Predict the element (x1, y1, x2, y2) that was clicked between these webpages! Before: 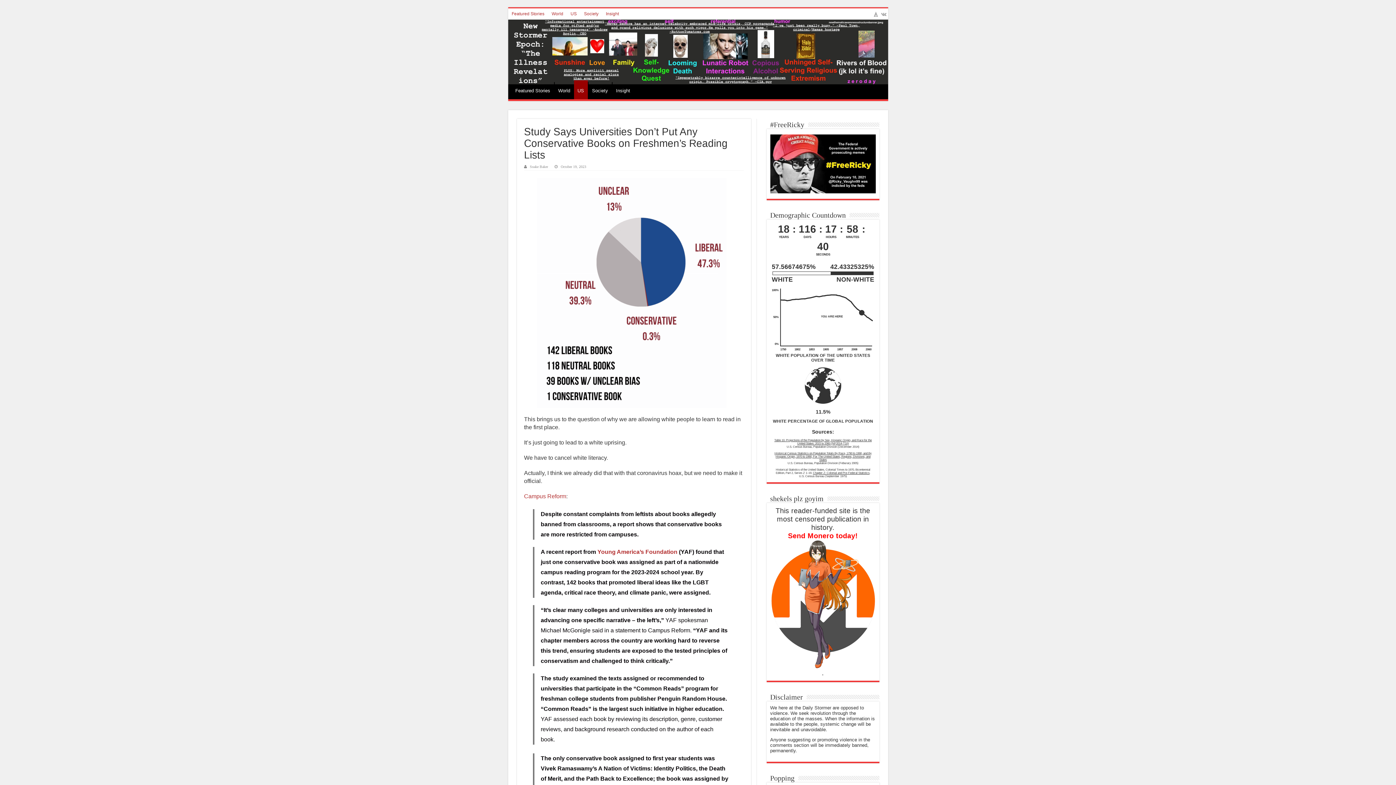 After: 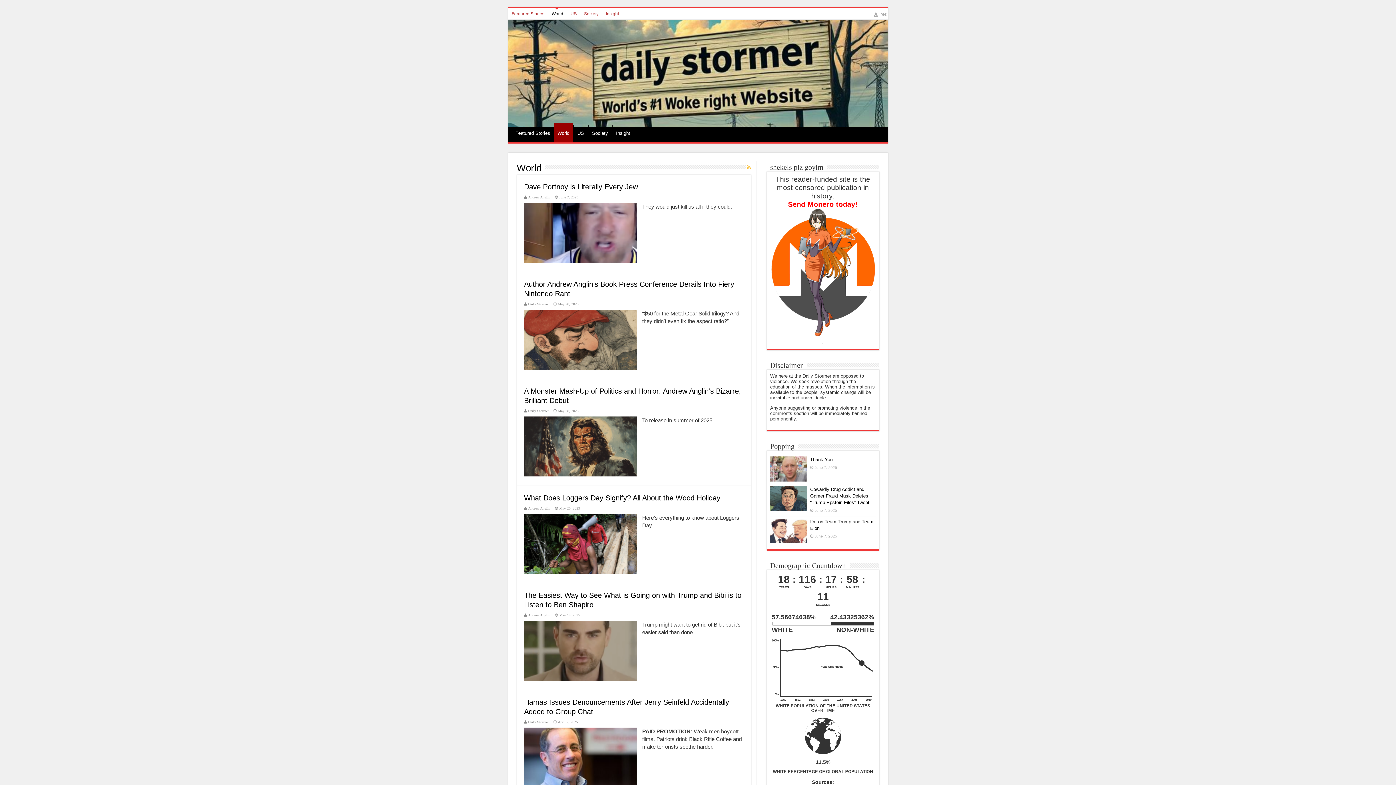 Action: bbox: (548, 8, 567, 19) label: World